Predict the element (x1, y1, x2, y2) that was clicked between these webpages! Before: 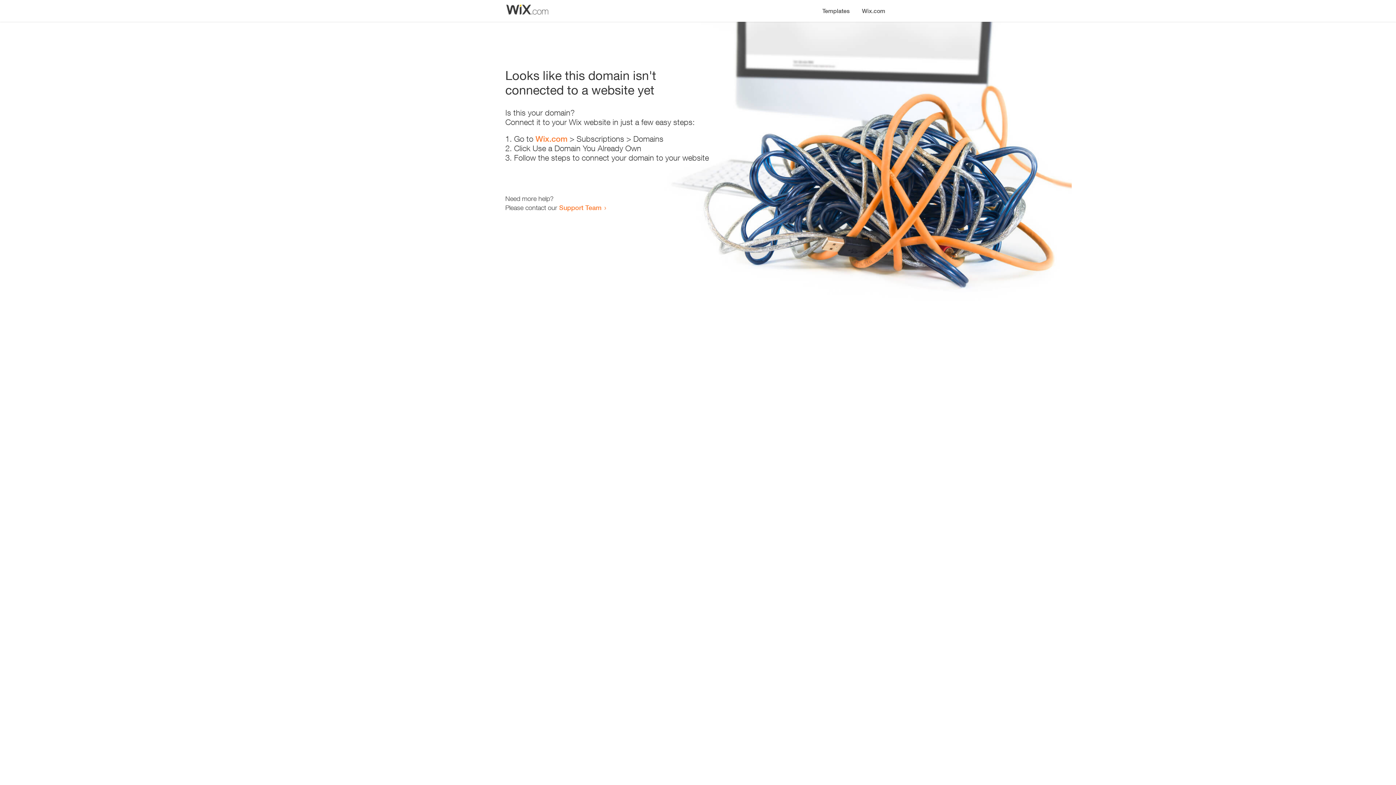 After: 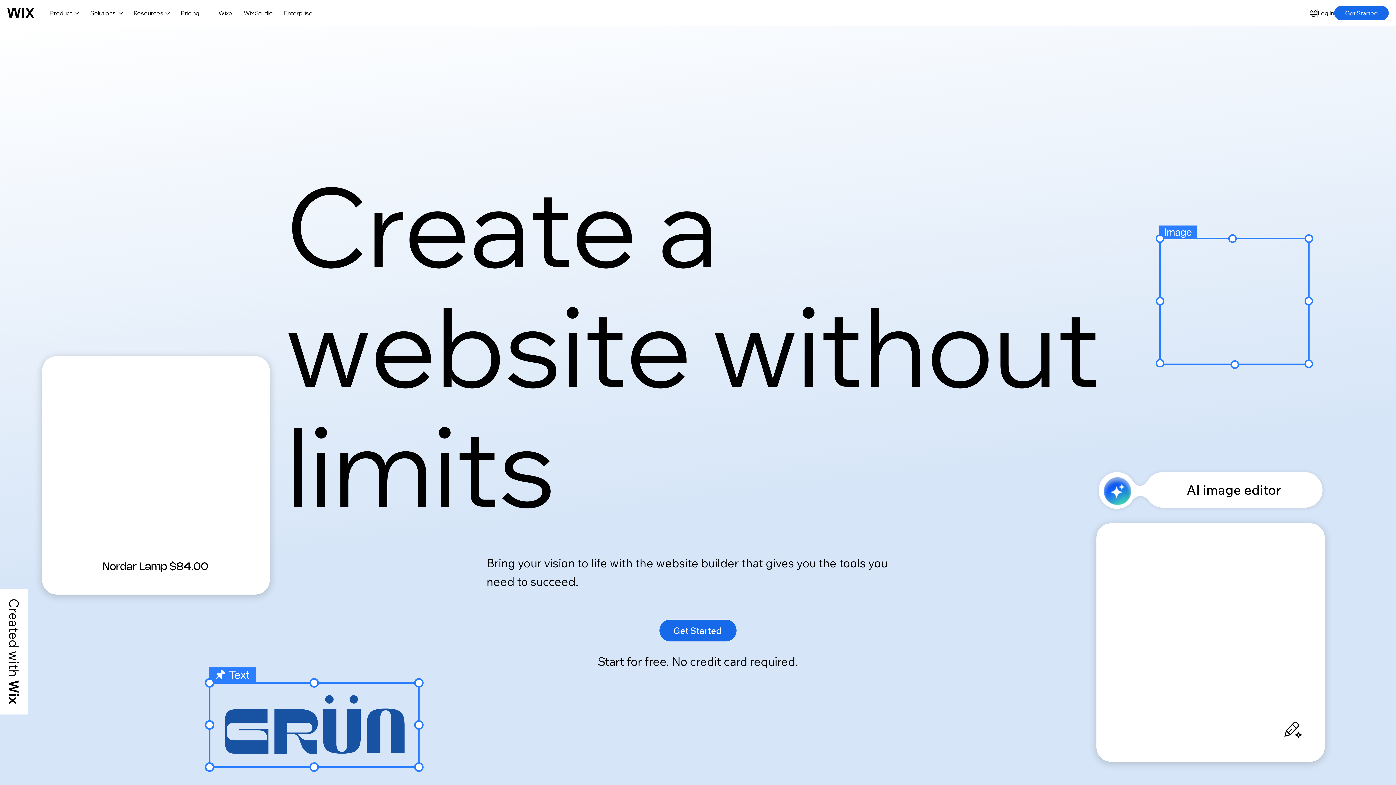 Action: bbox: (856, 0, 890, 14) label: Wix.com